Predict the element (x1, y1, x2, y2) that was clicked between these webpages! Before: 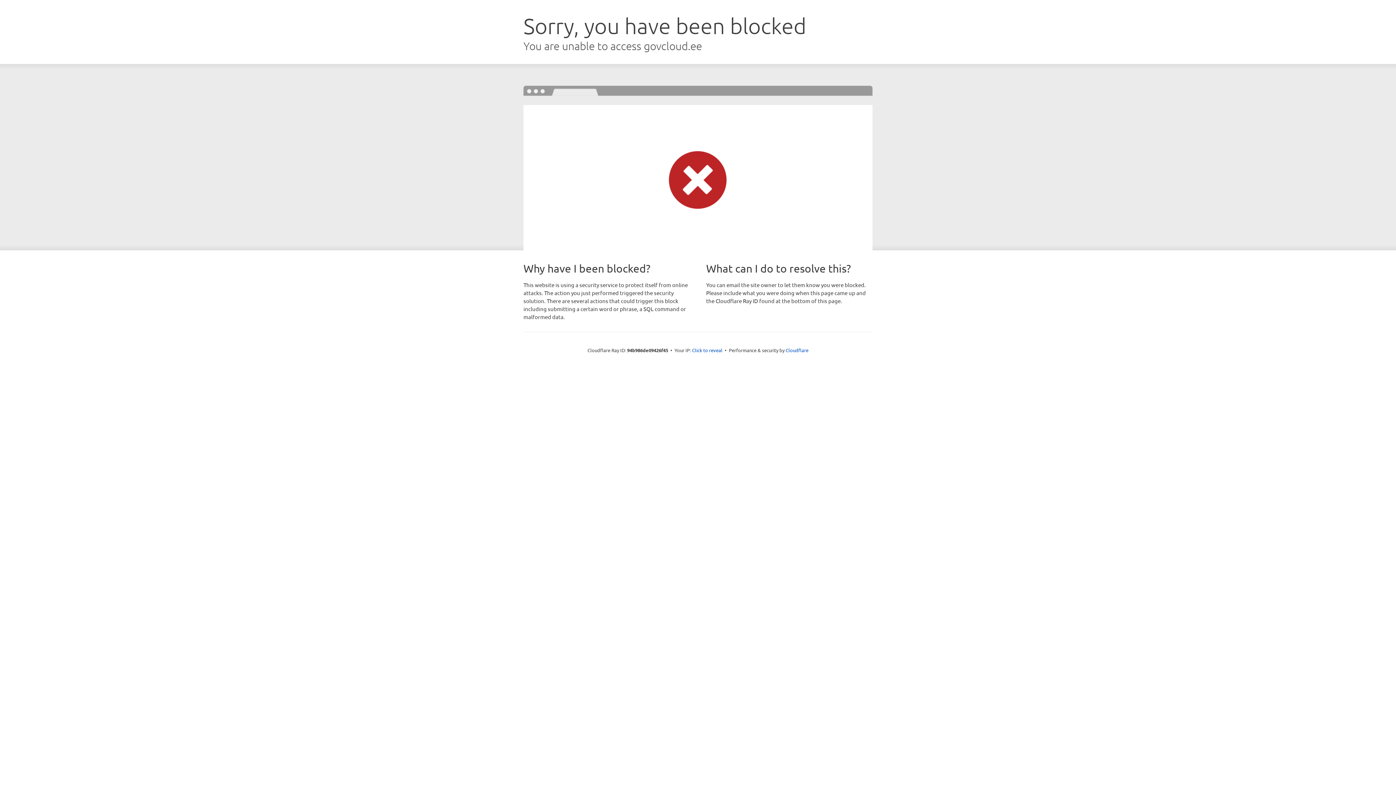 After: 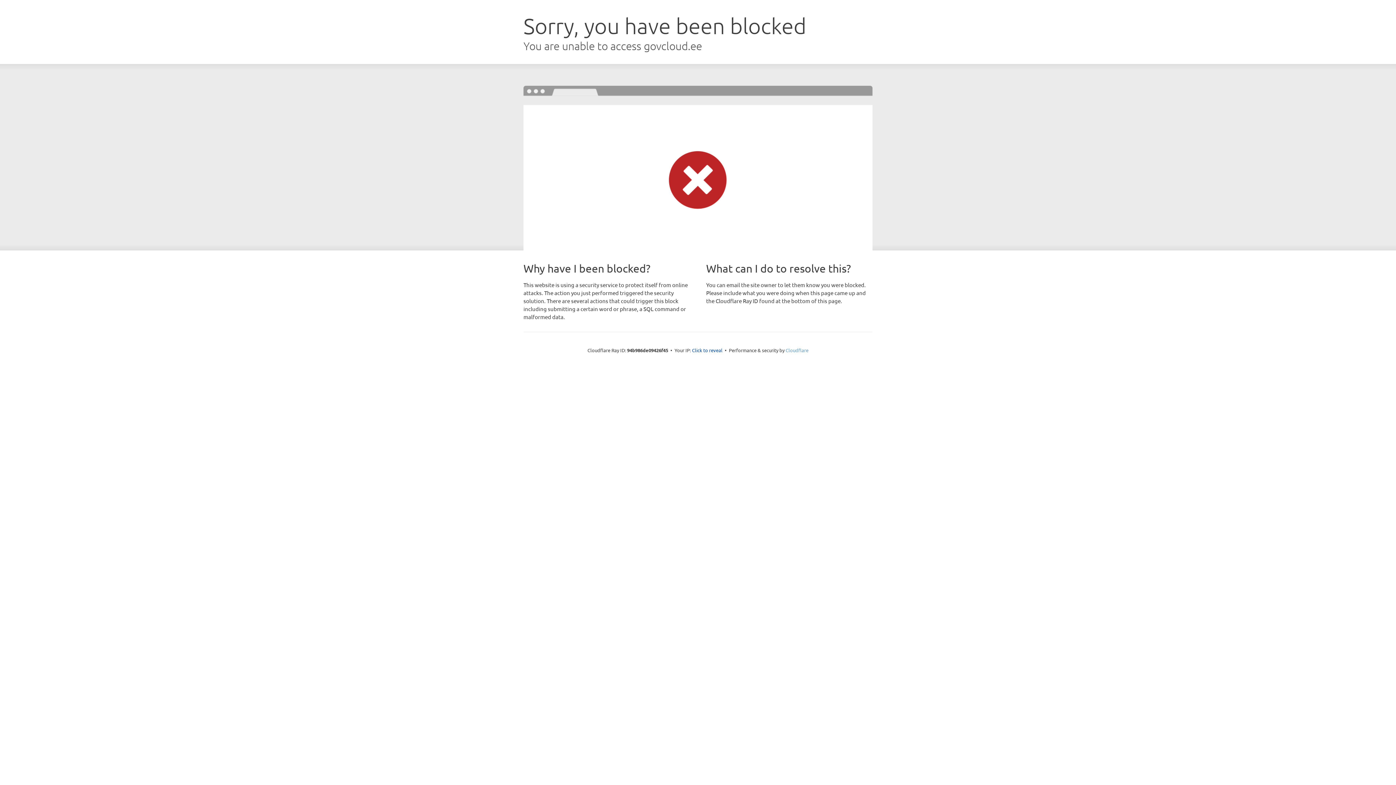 Action: bbox: (785, 347, 808, 353) label: Cloudflare